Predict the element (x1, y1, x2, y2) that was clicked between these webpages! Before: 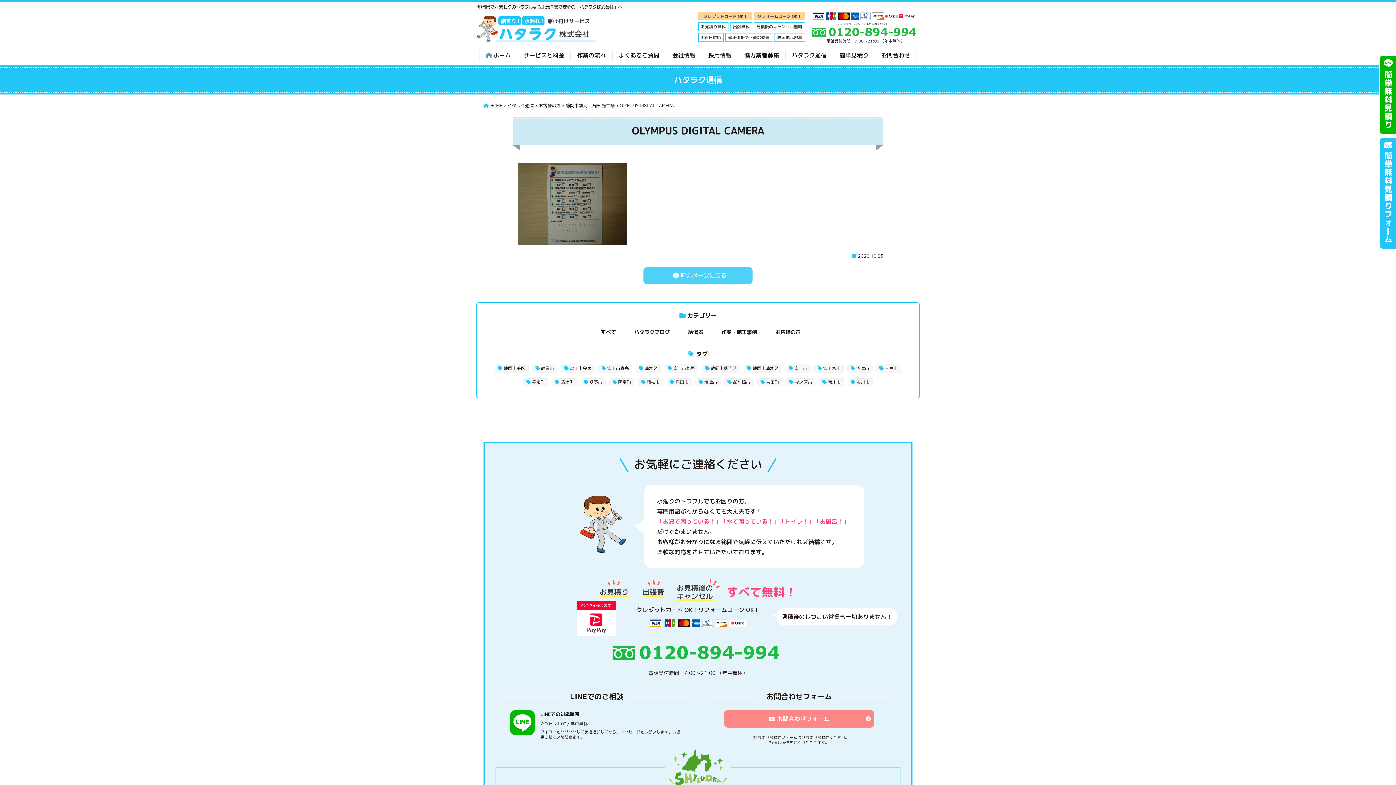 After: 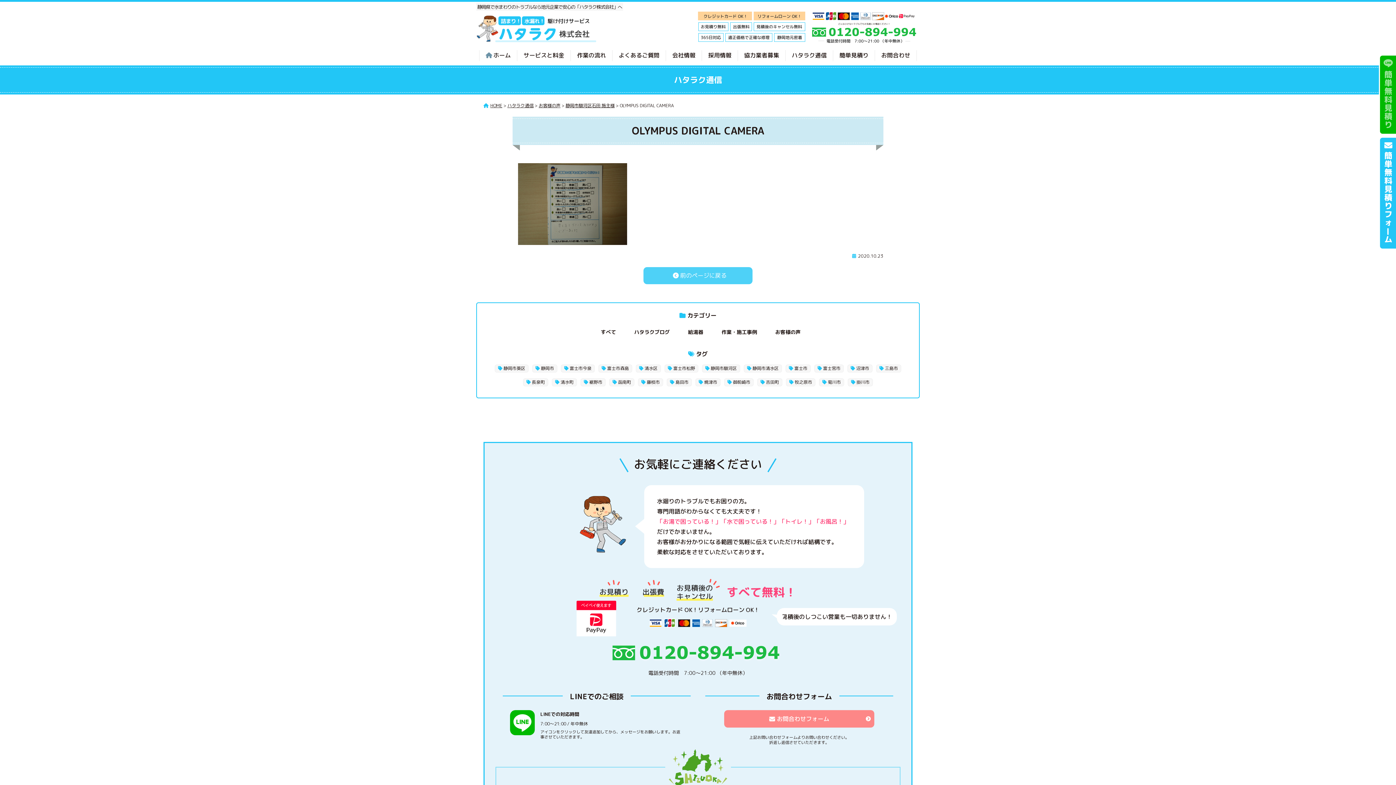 Action: bbox: (1382, 59, 1396, 130)